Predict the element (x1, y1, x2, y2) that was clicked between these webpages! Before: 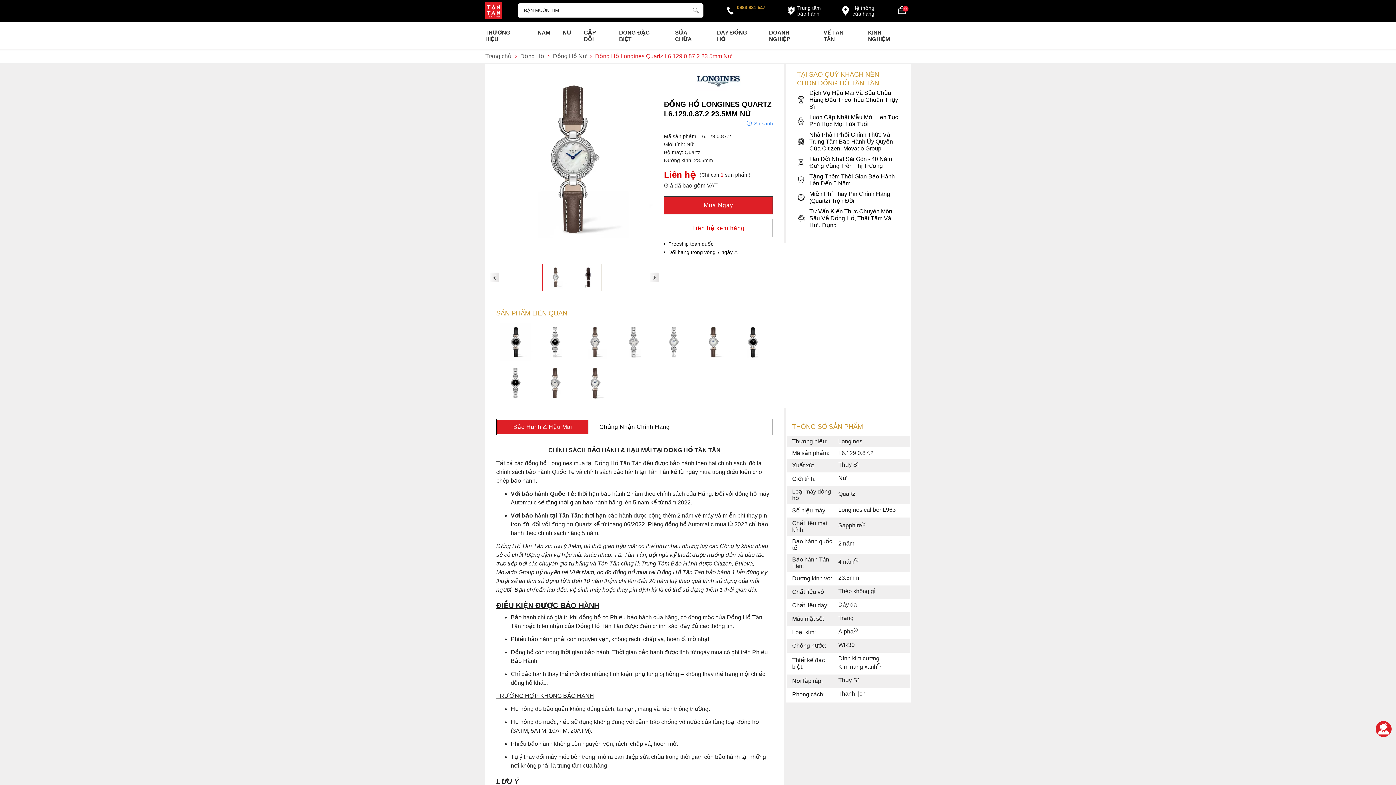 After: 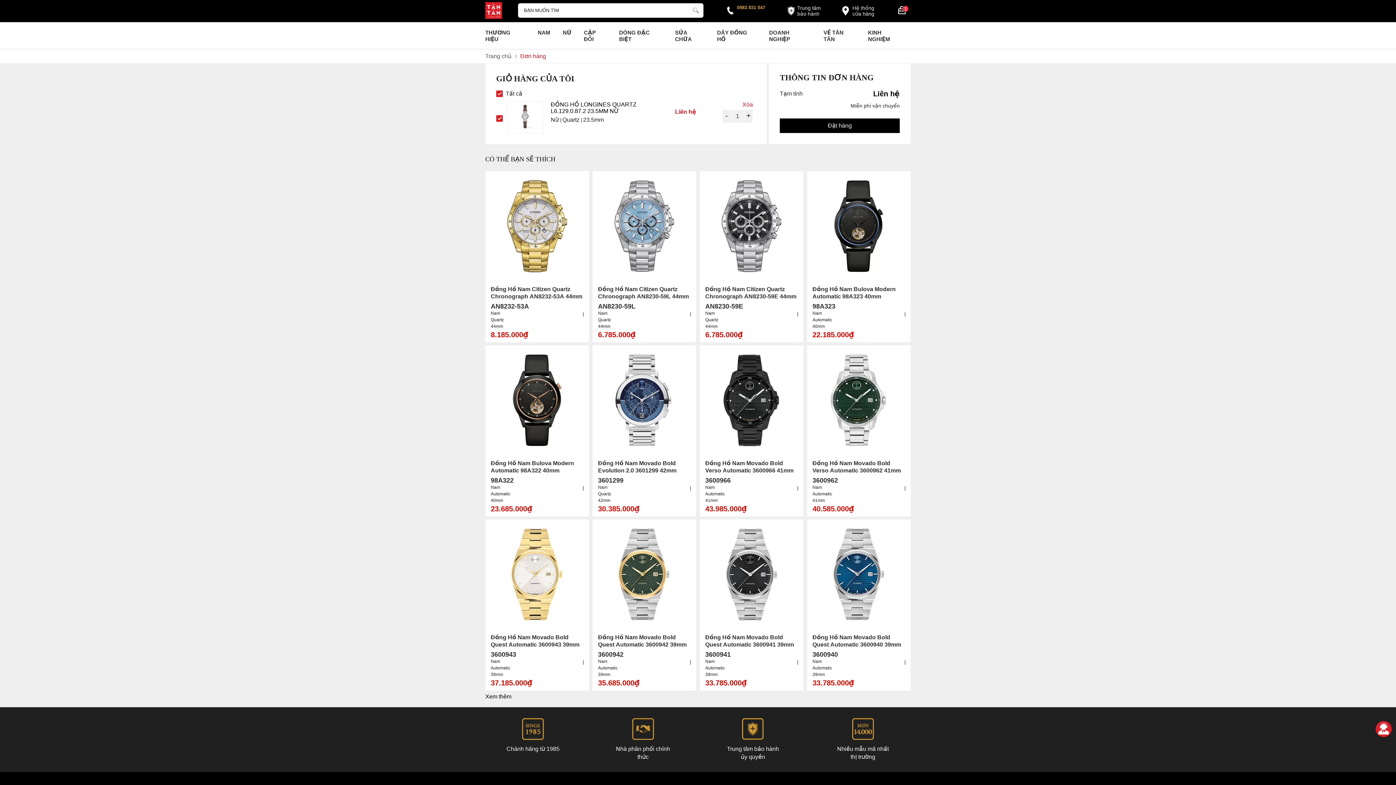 Action: label: Mua Ngay bbox: (664, 196, 773, 214)